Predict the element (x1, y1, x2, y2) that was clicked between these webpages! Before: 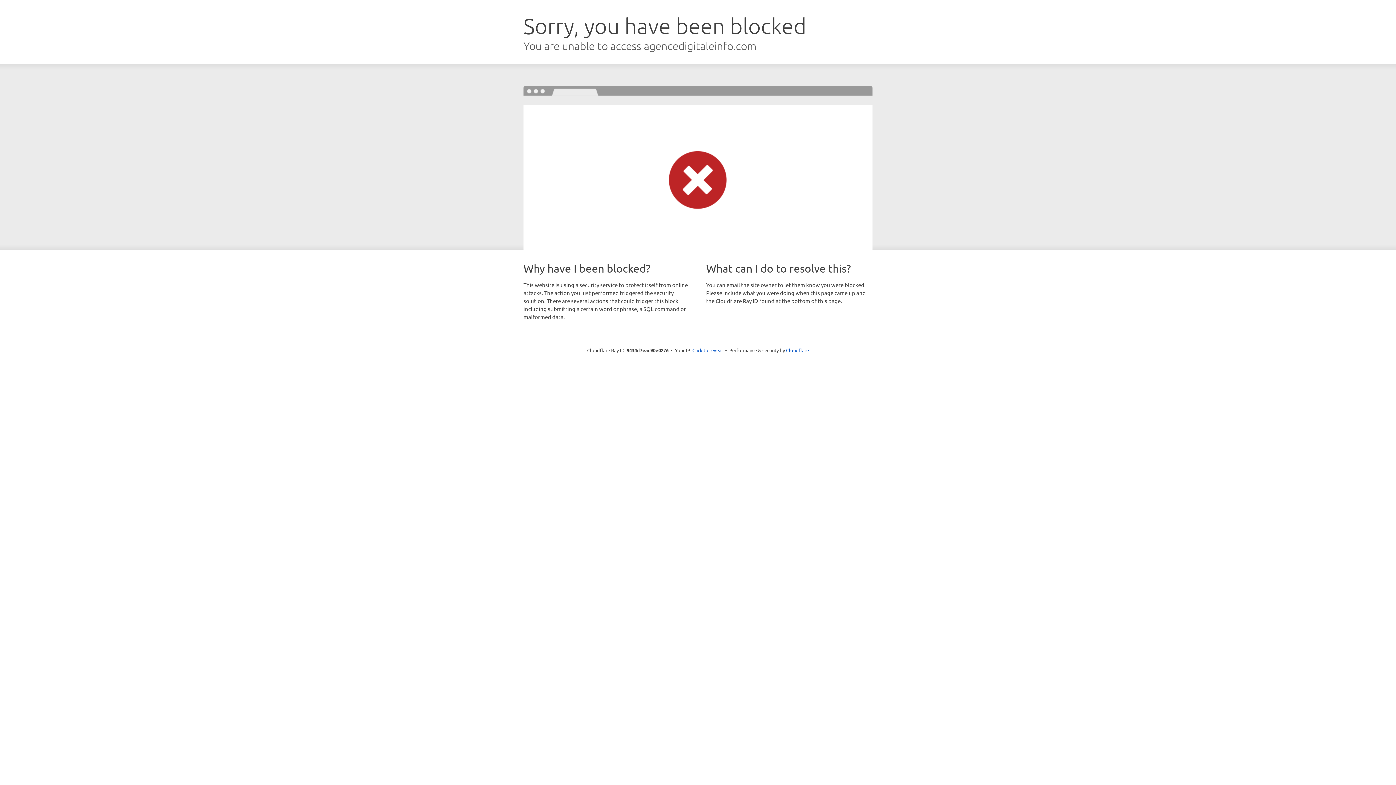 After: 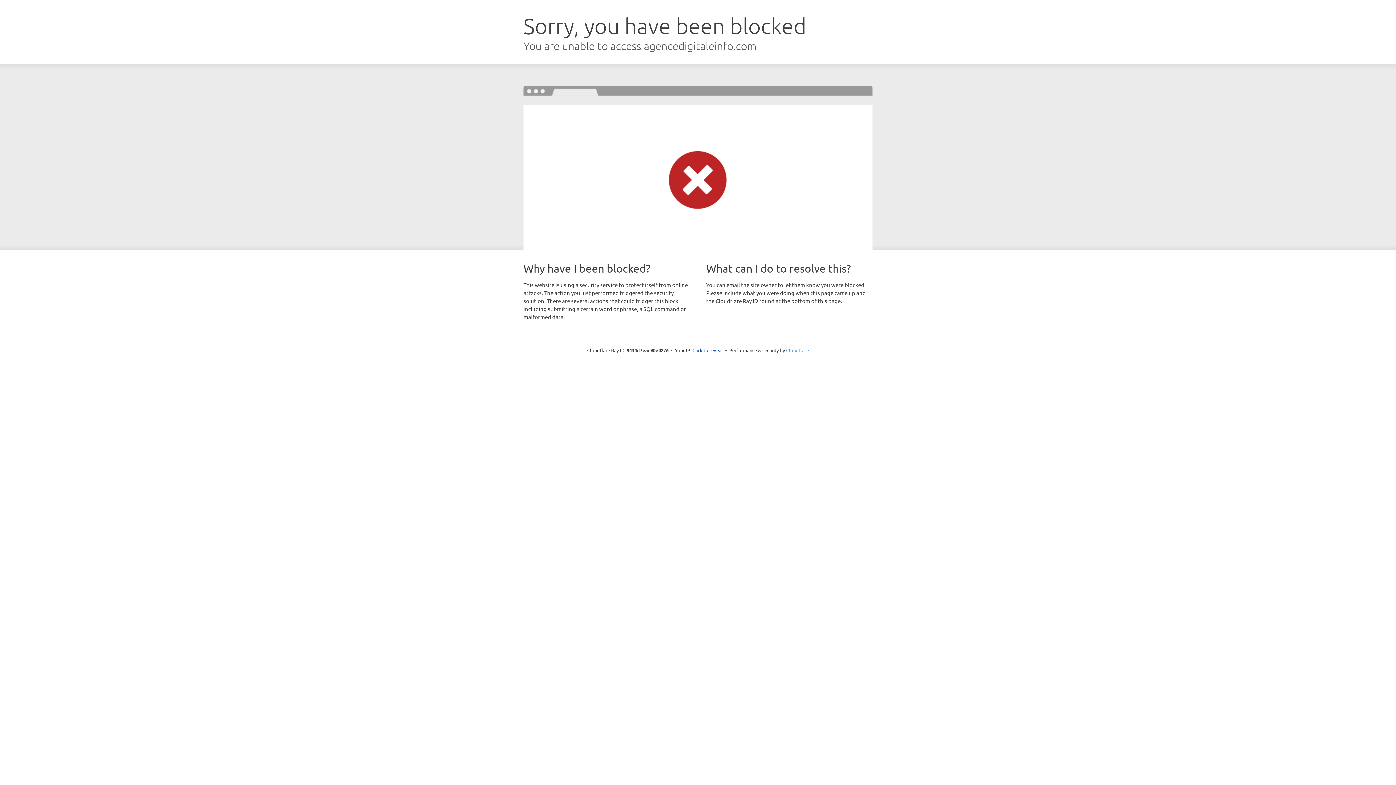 Action: label: Cloudflare bbox: (786, 347, 809, 353)